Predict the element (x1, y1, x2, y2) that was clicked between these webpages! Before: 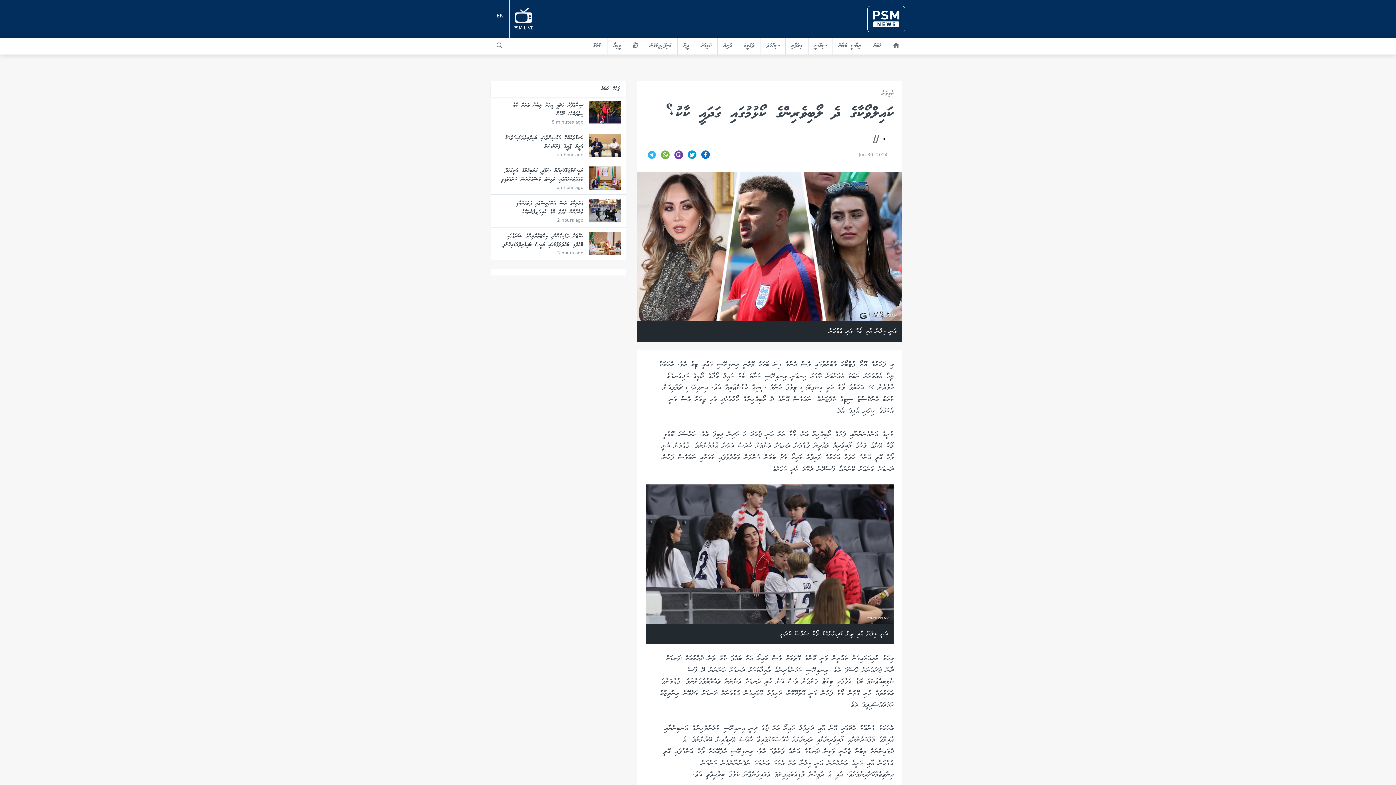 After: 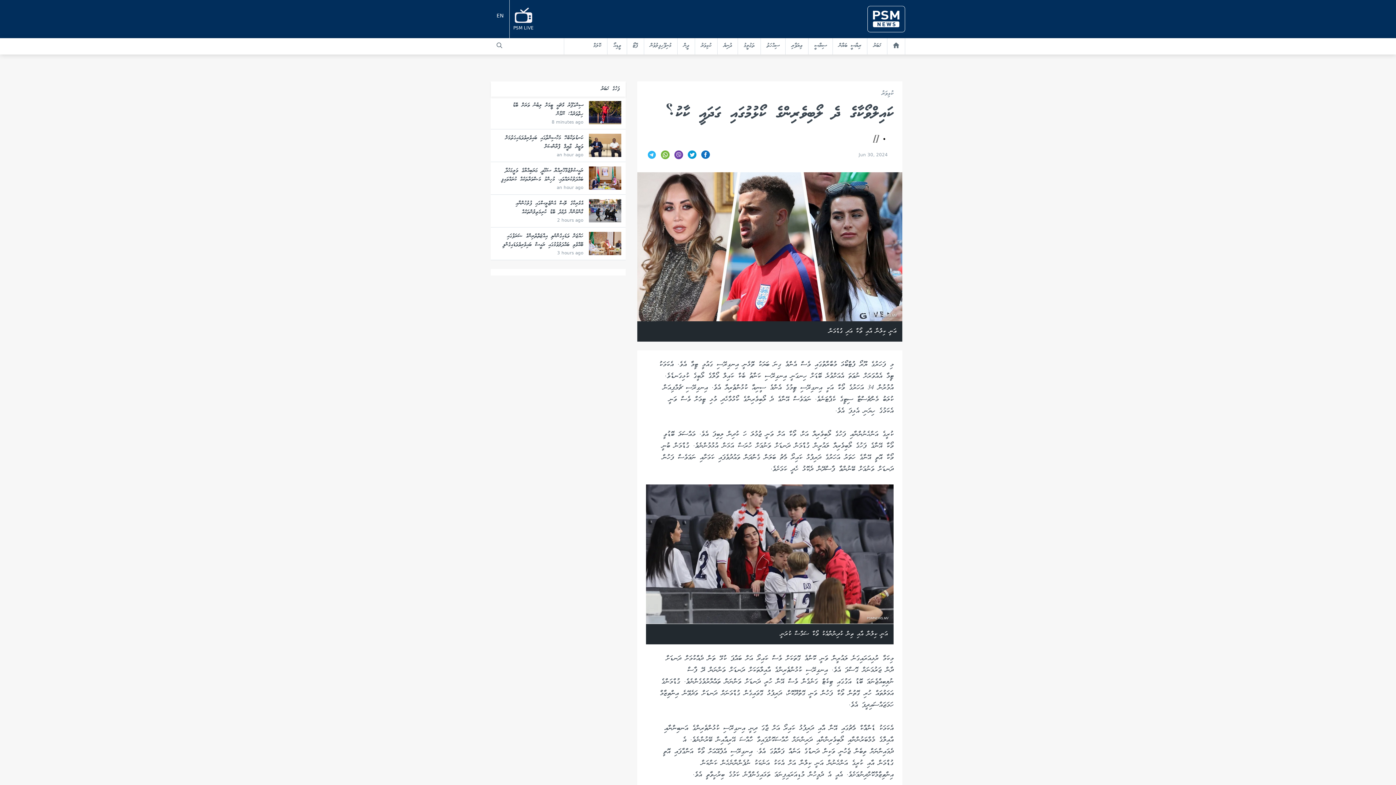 Action: bbox: (686, 151, 698, 158)